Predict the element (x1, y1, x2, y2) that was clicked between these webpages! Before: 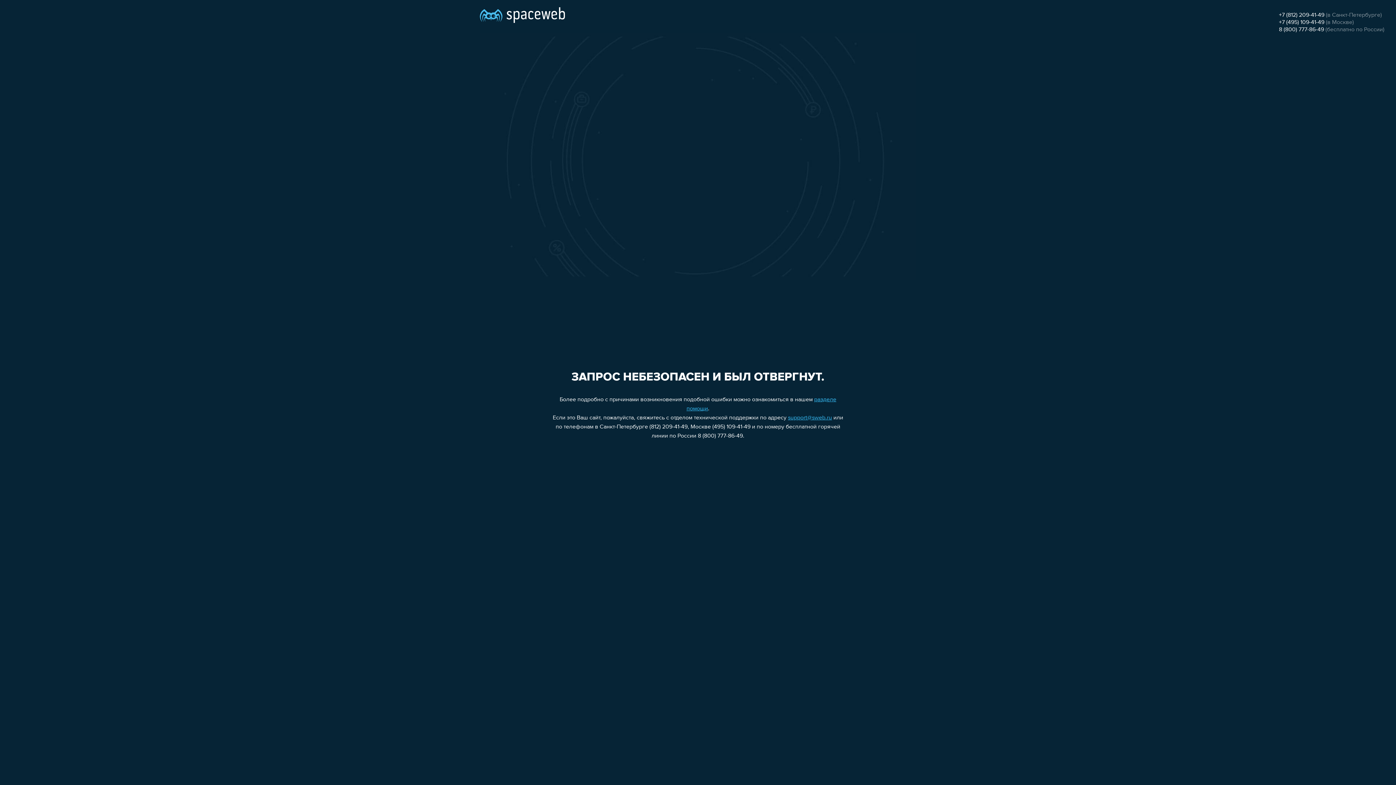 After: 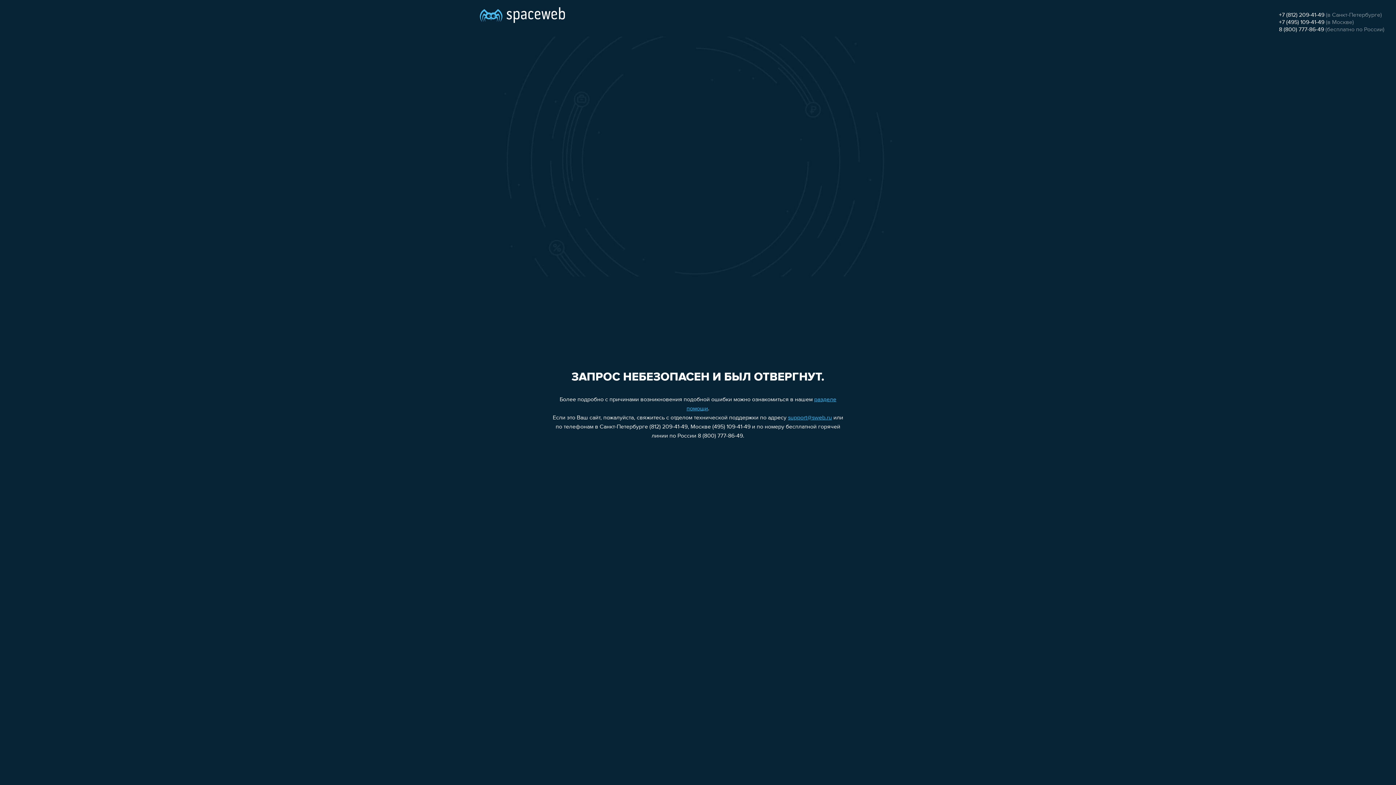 Action: label: +7 (812) 209-41-49 bbox: (1279, 12, 1324, 18)